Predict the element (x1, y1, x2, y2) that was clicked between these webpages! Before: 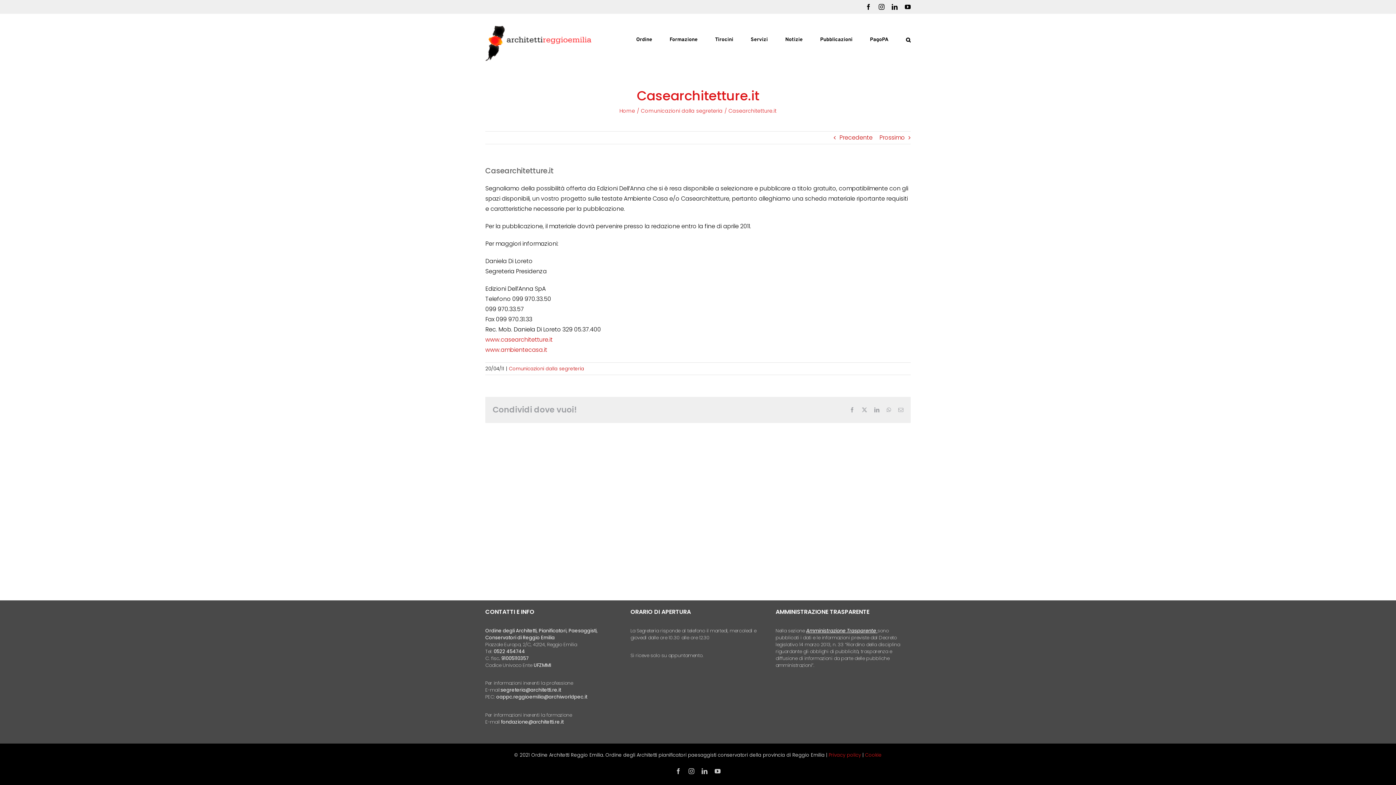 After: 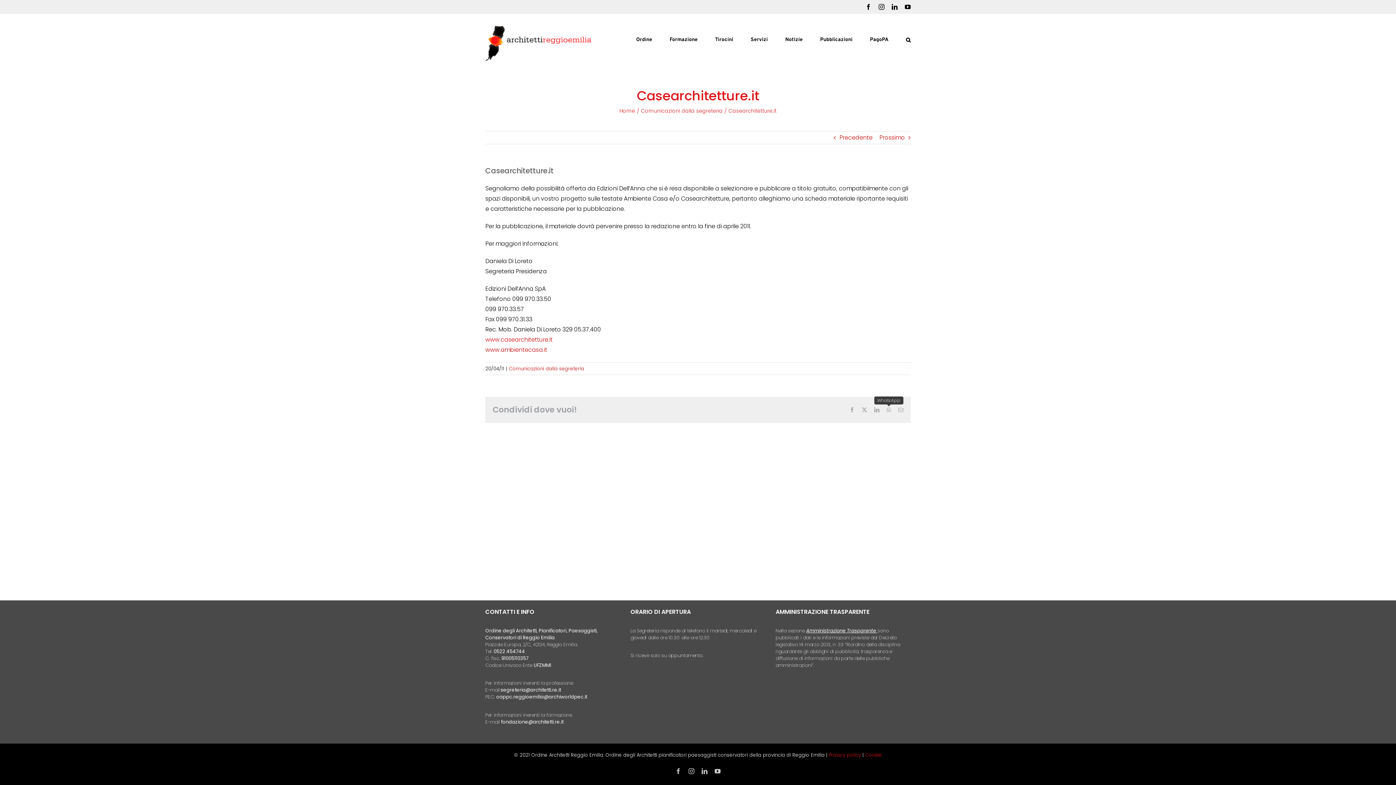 Action: label: WhatsApp bbox: (886, 407, 891, 412)